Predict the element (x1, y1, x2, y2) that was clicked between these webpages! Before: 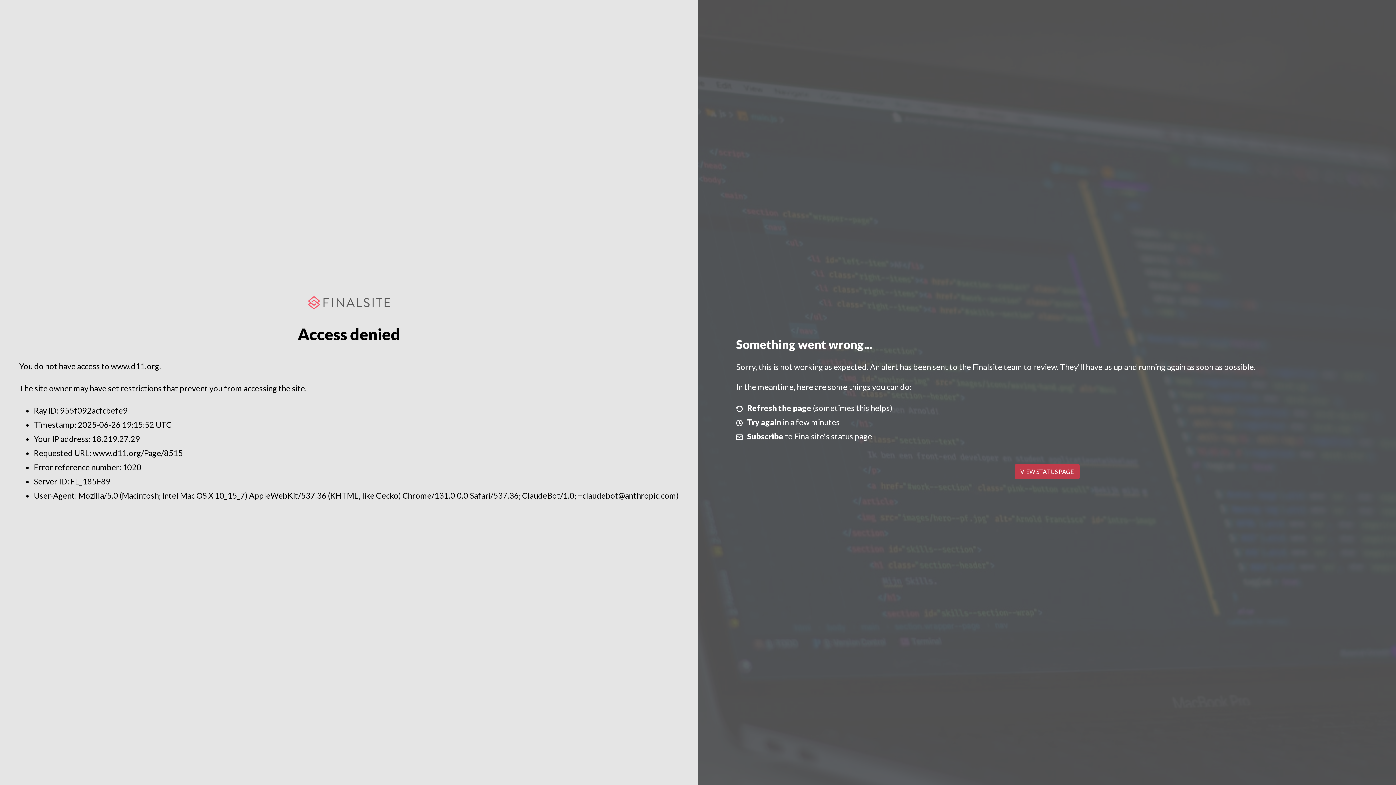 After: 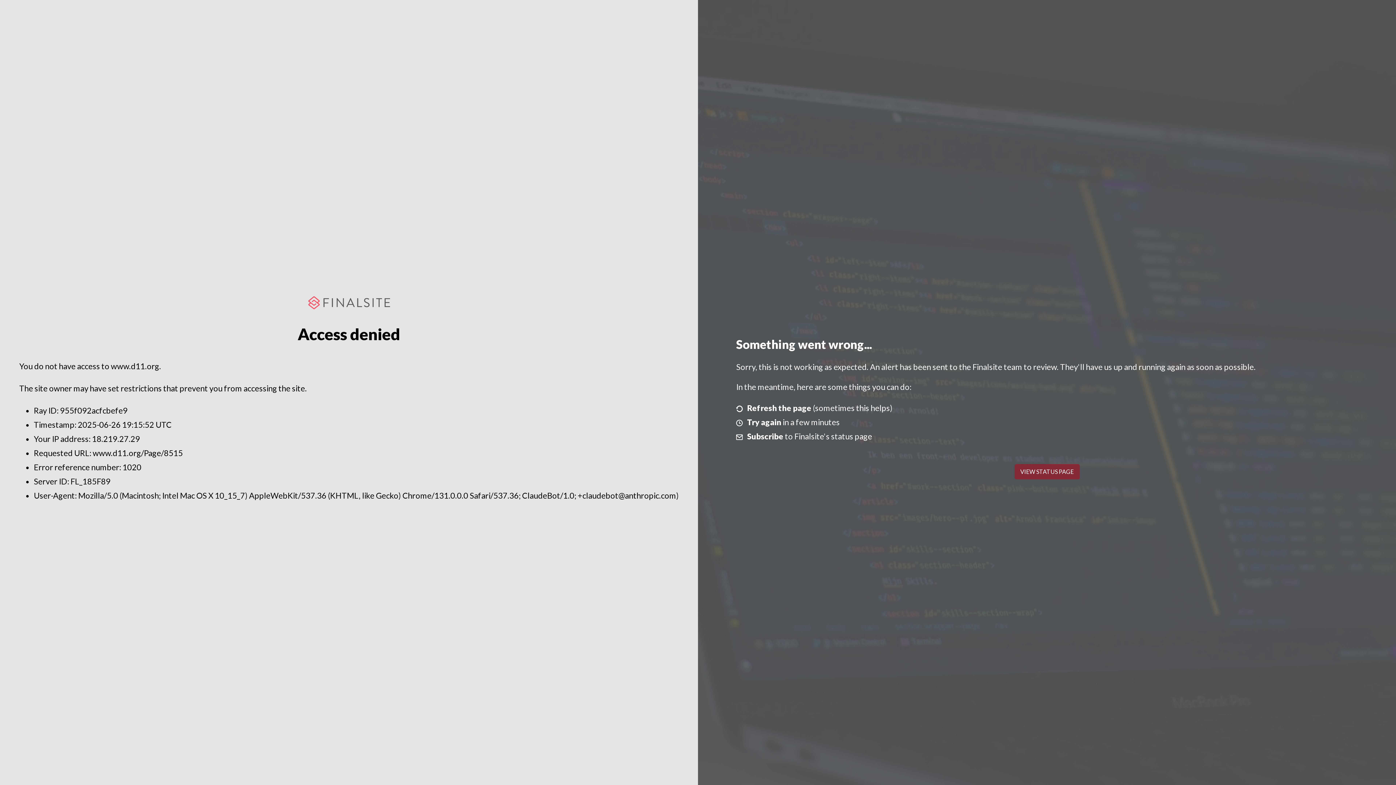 Action: label: VIEW STATUS PAGE bbox: (1014, 464, 1079, 479)